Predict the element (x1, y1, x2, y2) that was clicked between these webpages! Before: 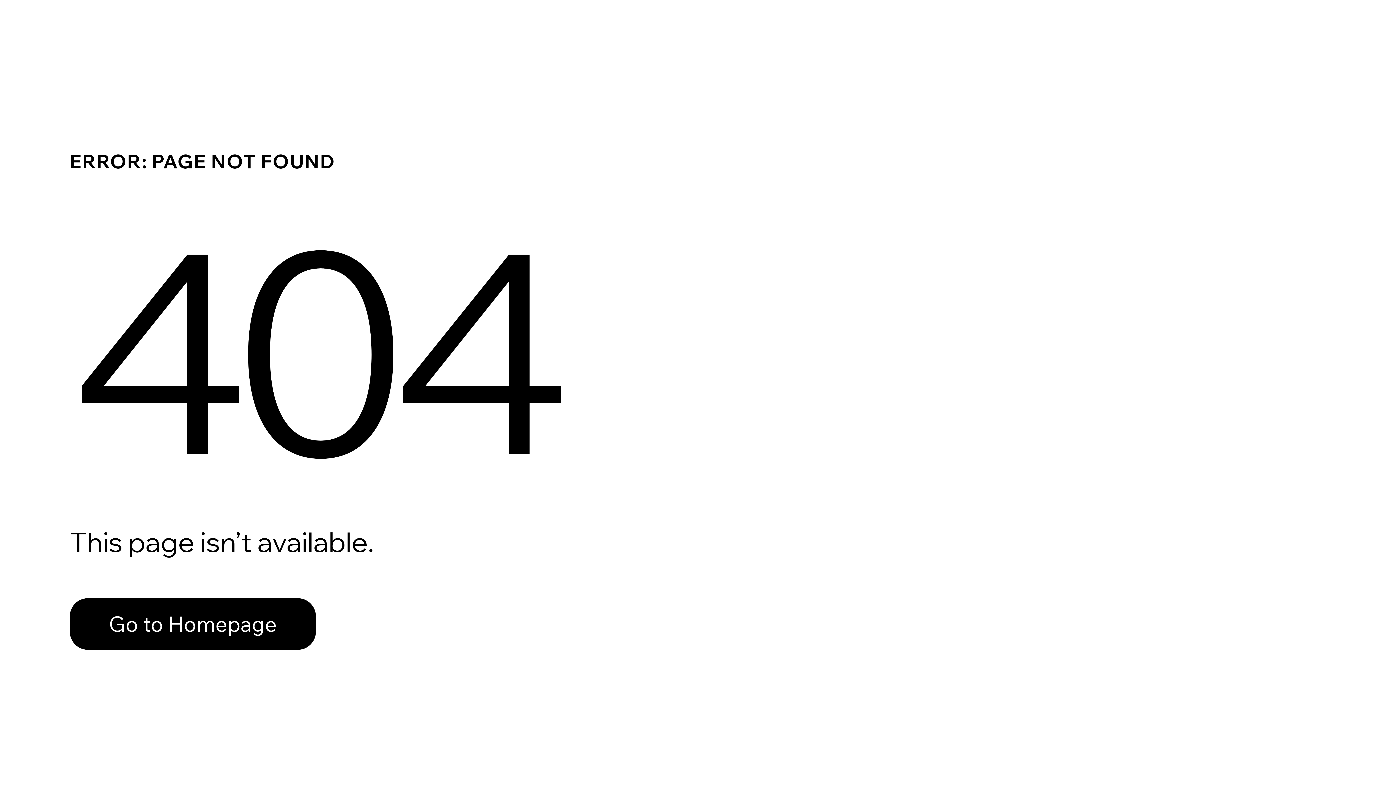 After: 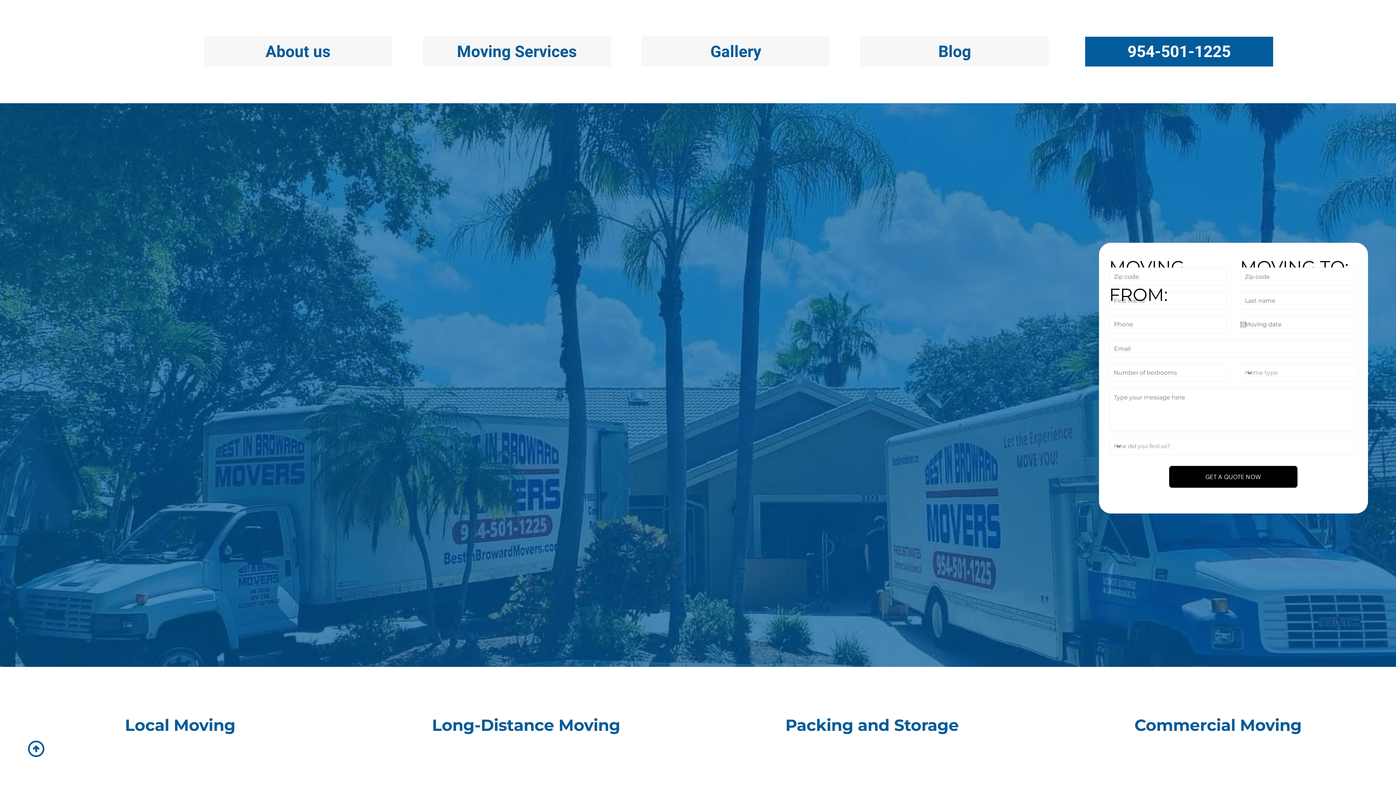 Action: bbox: (69, 598, 316, 650) label: Go to Homepage